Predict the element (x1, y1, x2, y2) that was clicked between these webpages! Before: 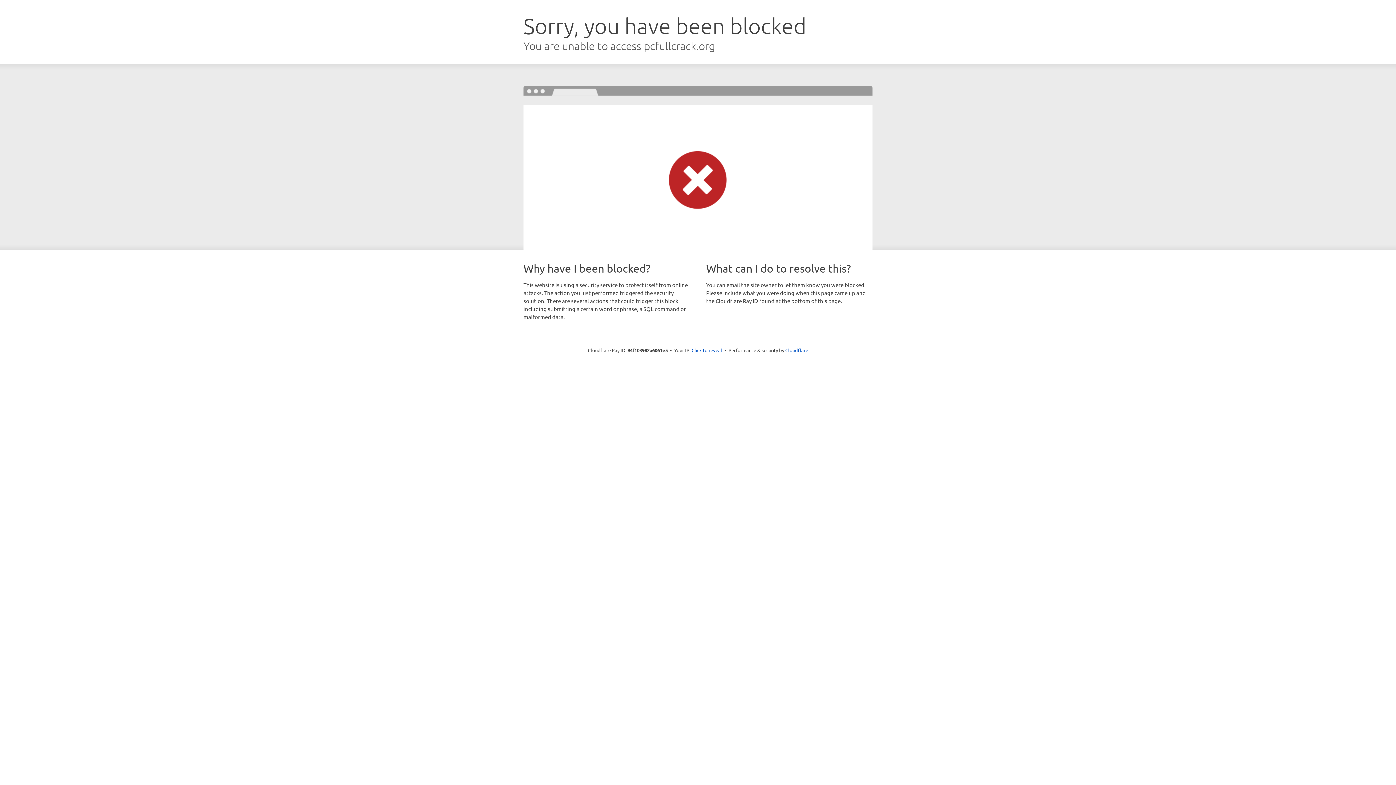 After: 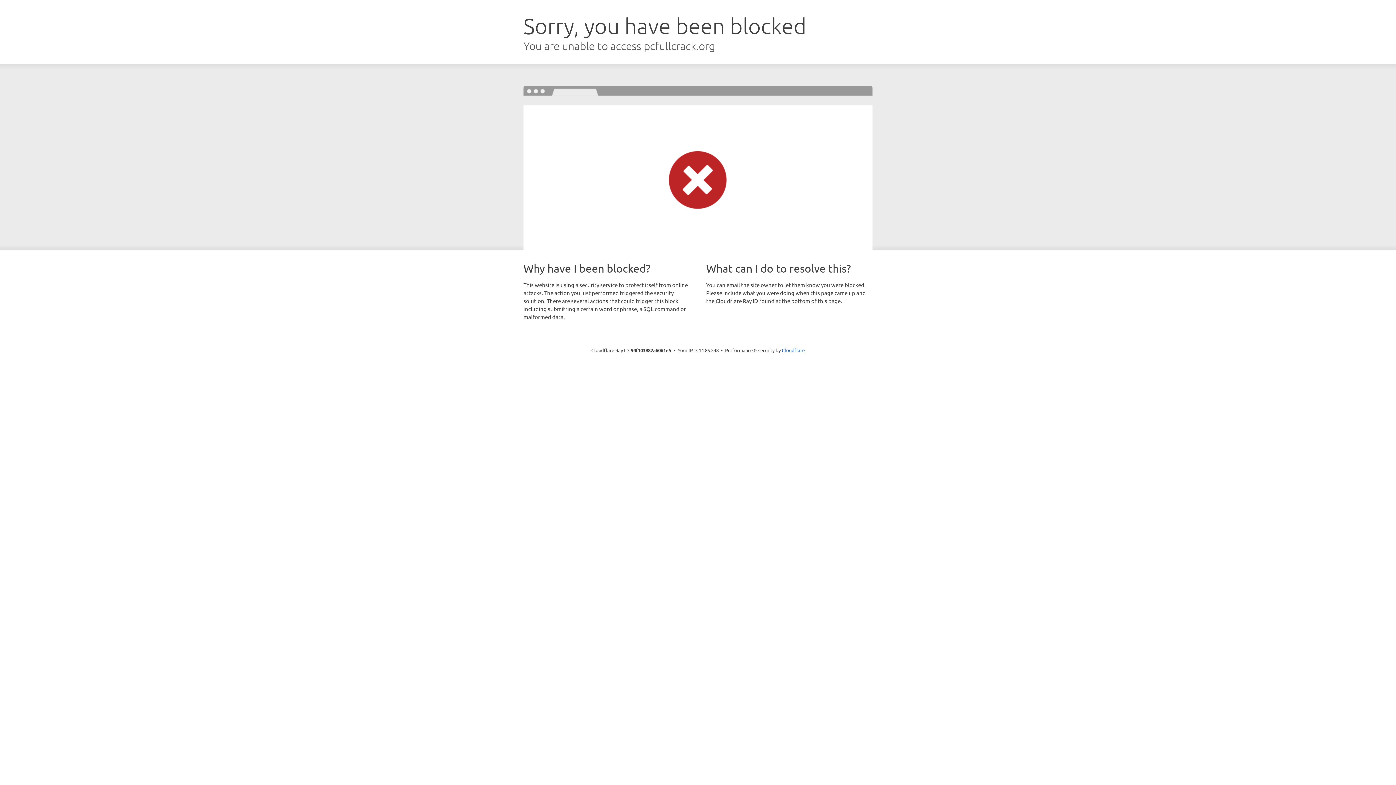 Action: bbox: (691, 346, 722, 353) label: Click to reveal